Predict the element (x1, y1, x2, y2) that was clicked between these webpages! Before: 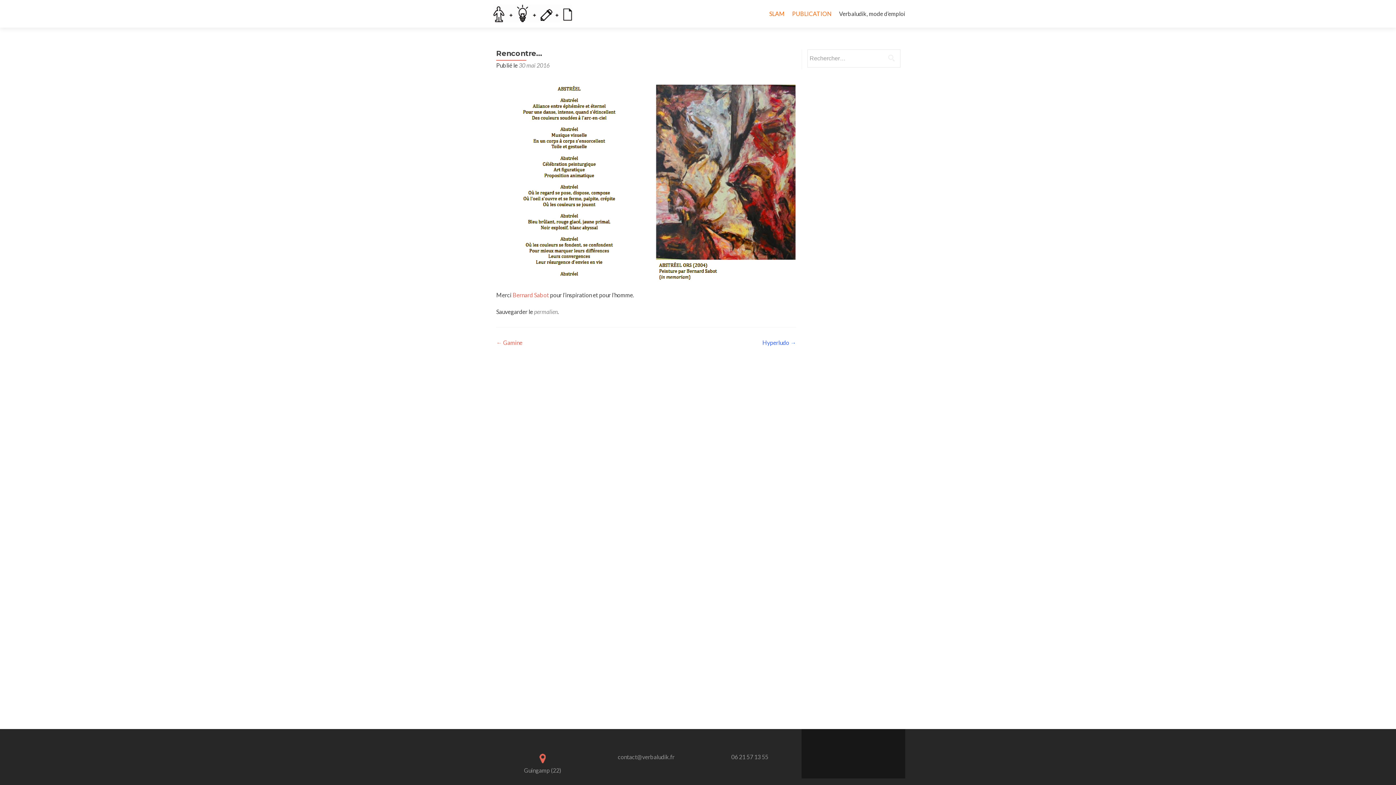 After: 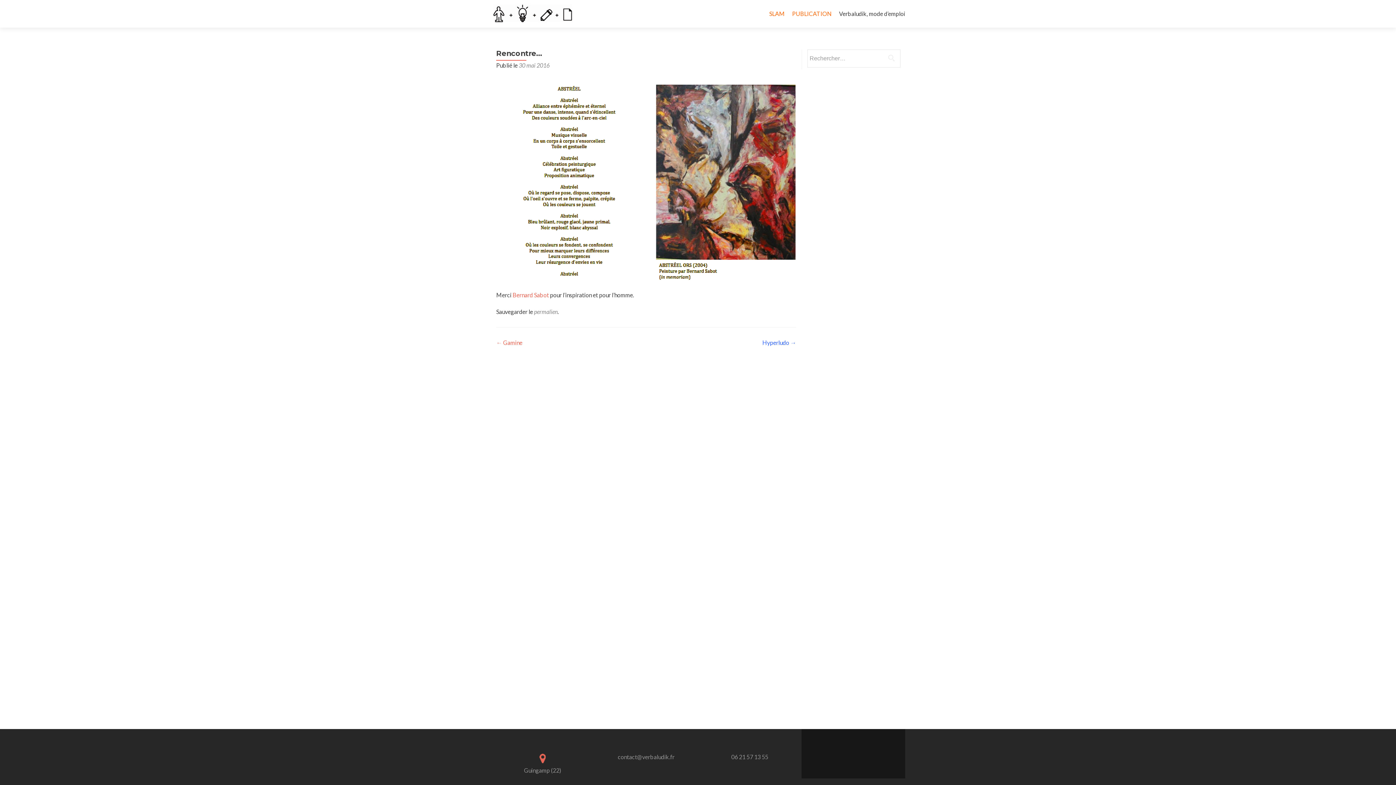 Action: bbox: (518, 61, 549, 68) label: 30 mai 2016